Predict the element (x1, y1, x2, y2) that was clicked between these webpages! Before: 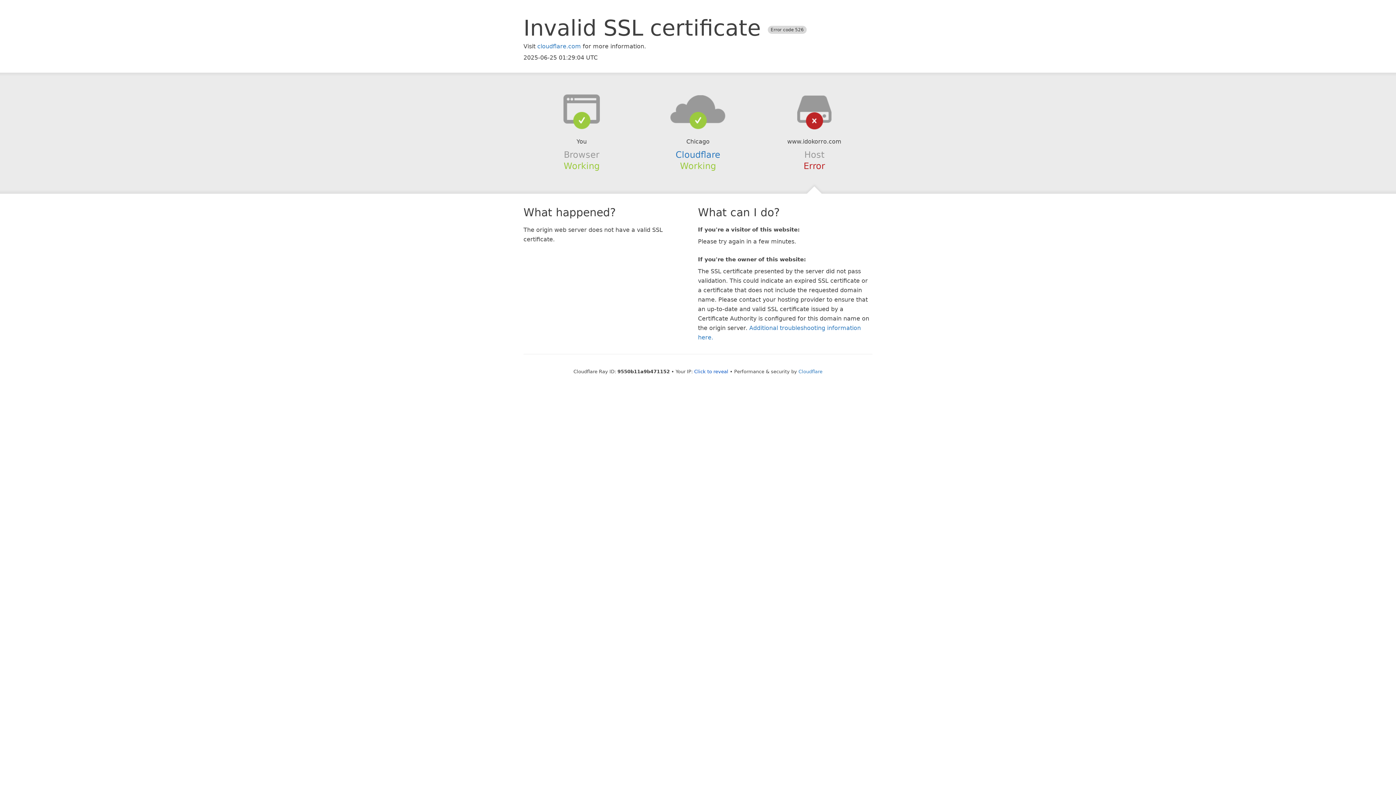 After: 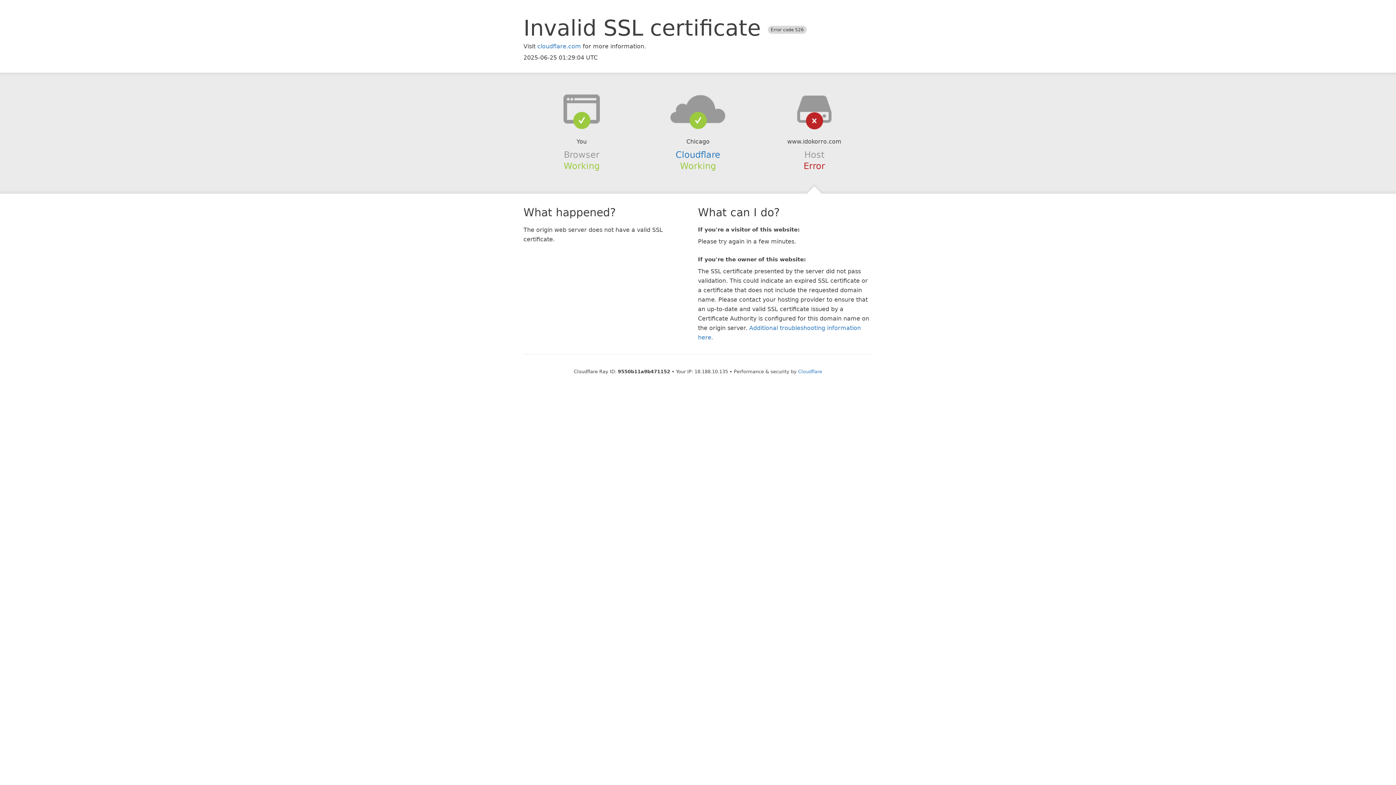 Action: bbox: (694, 368, 728, 374) label: Click to reveal